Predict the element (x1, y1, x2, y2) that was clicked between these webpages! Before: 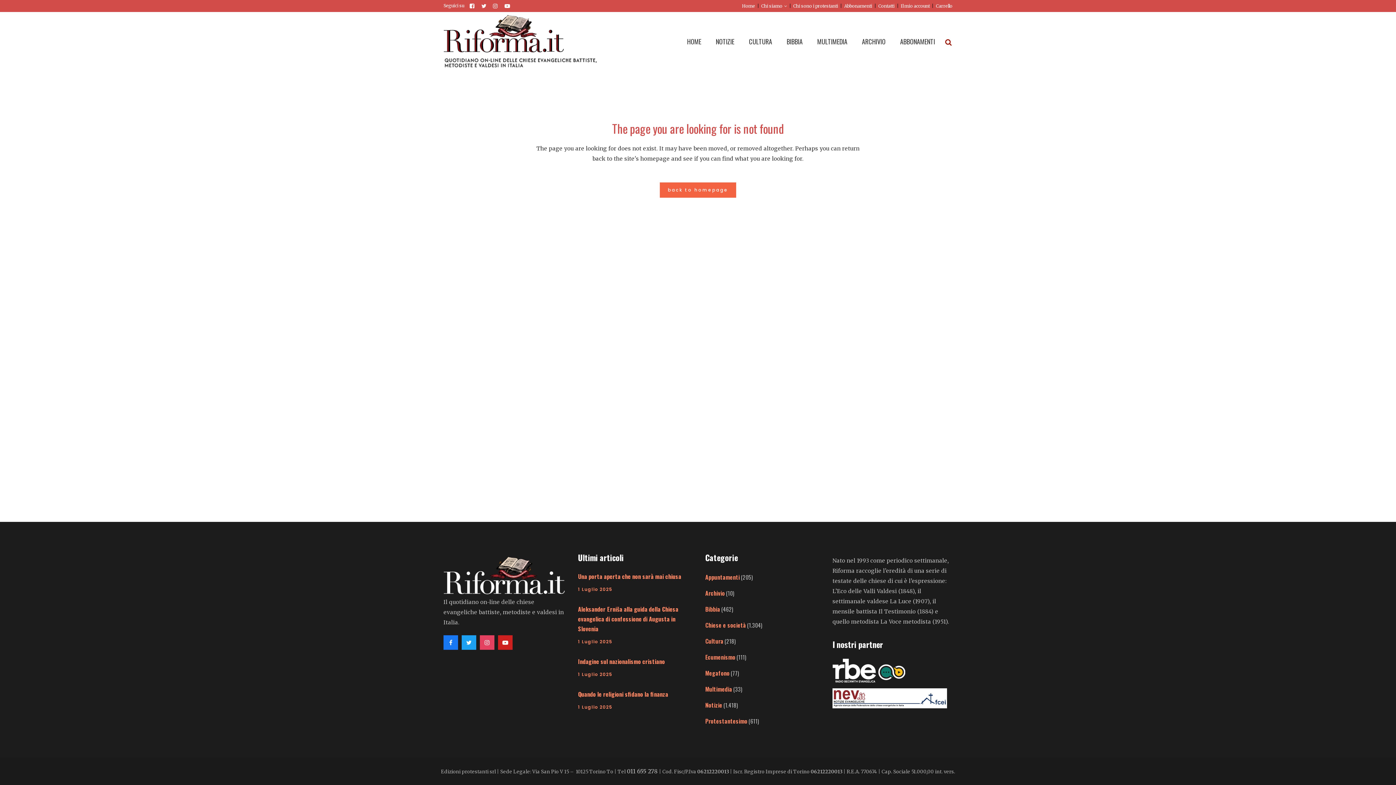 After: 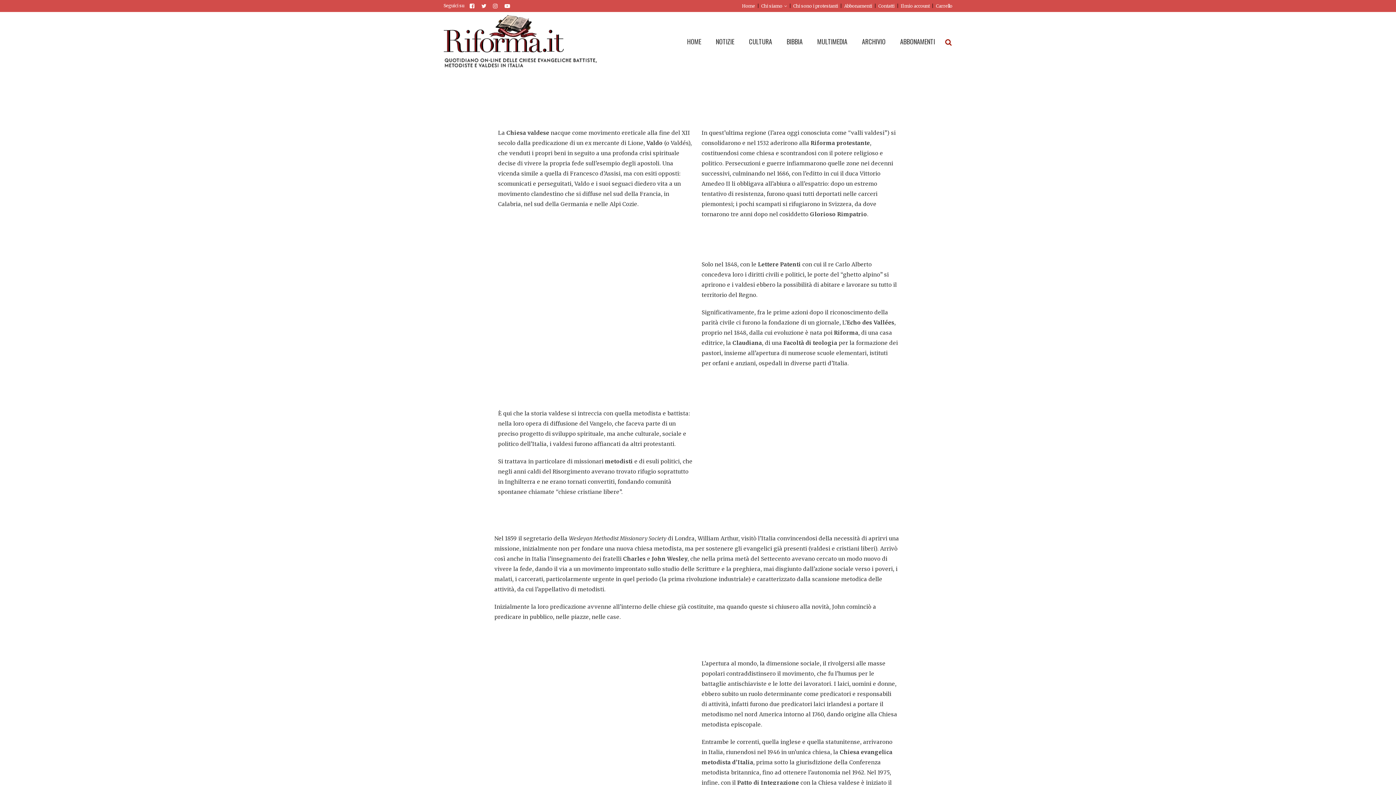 Action: bbox: (787, 0, 838, 12) label: Chi sono i protestanti